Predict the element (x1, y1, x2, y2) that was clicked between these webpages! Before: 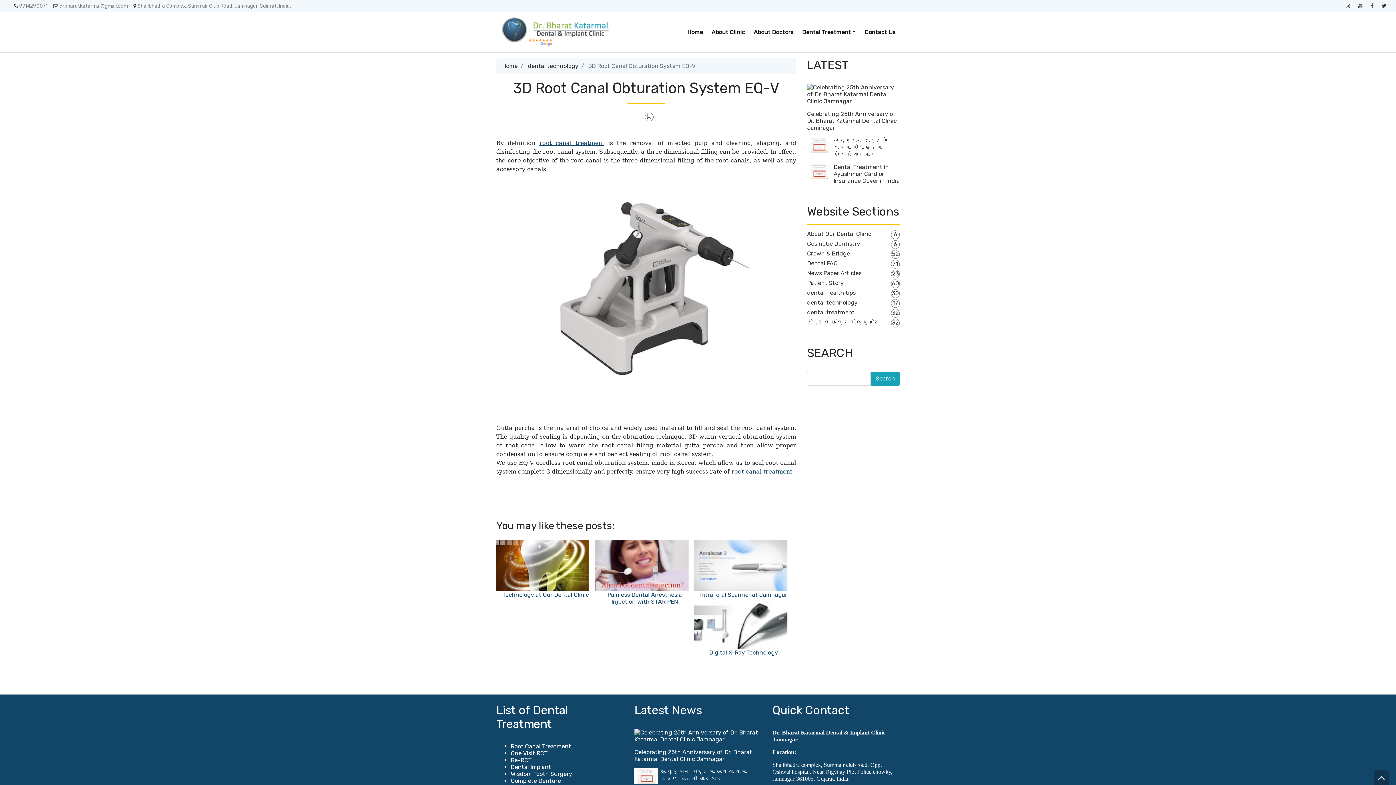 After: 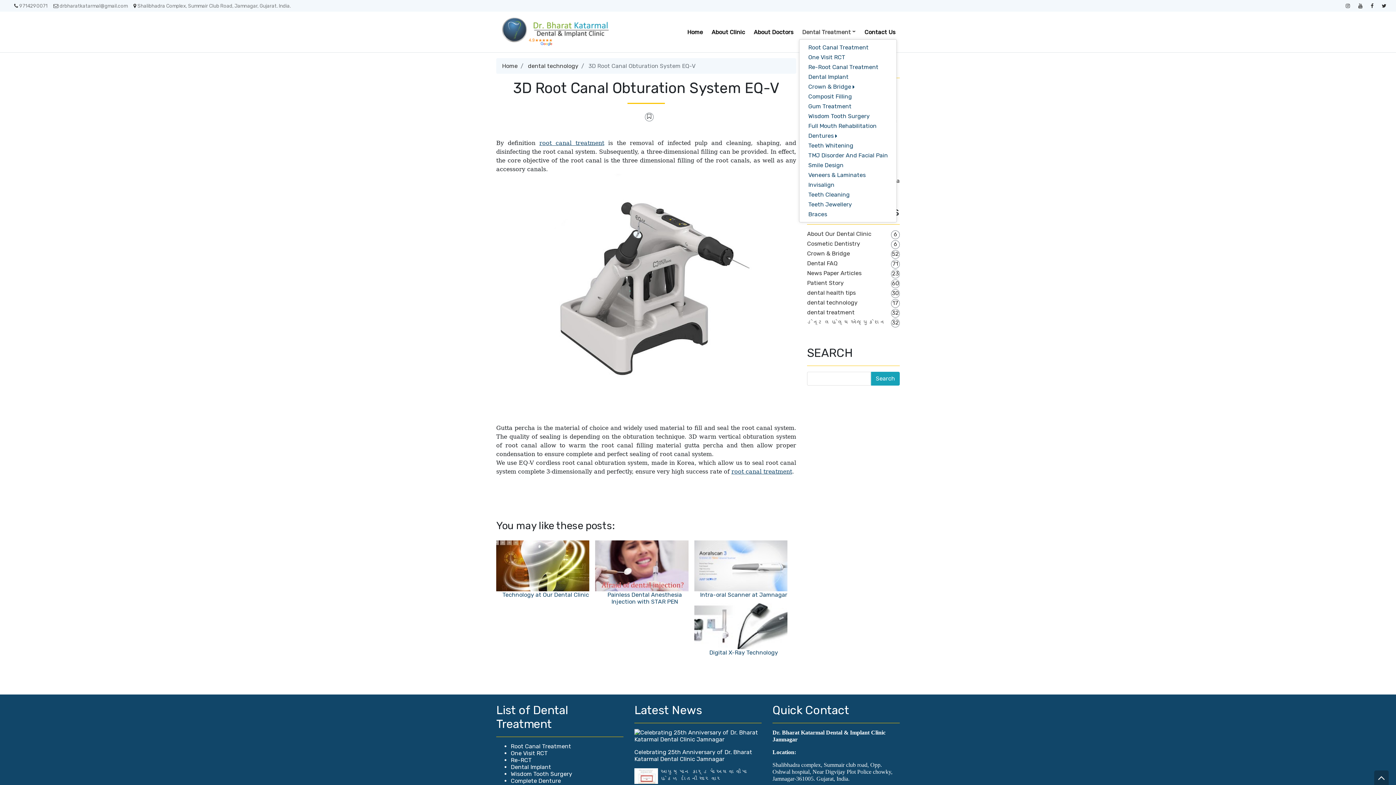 Action: label: Dental Treatment bbox: (799, 25, 858, 38)